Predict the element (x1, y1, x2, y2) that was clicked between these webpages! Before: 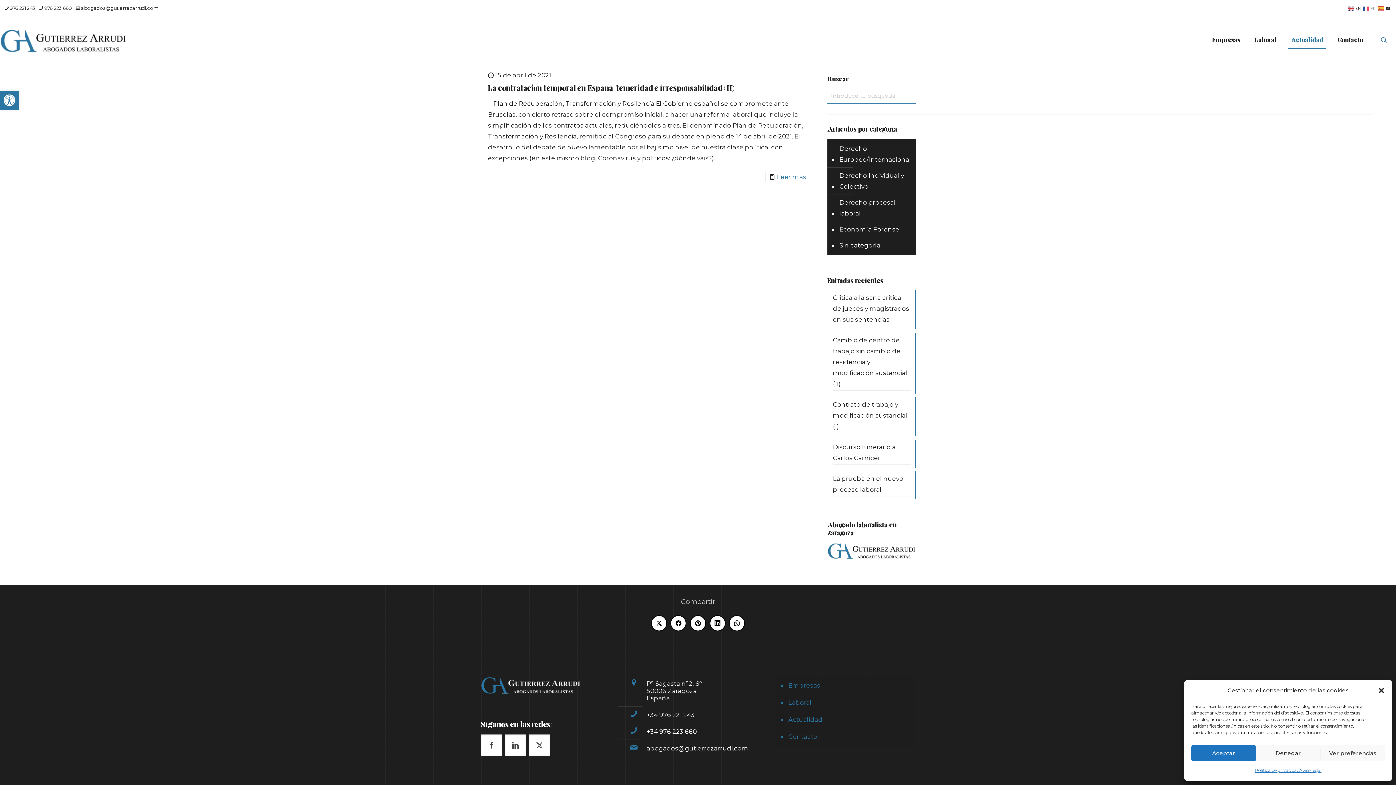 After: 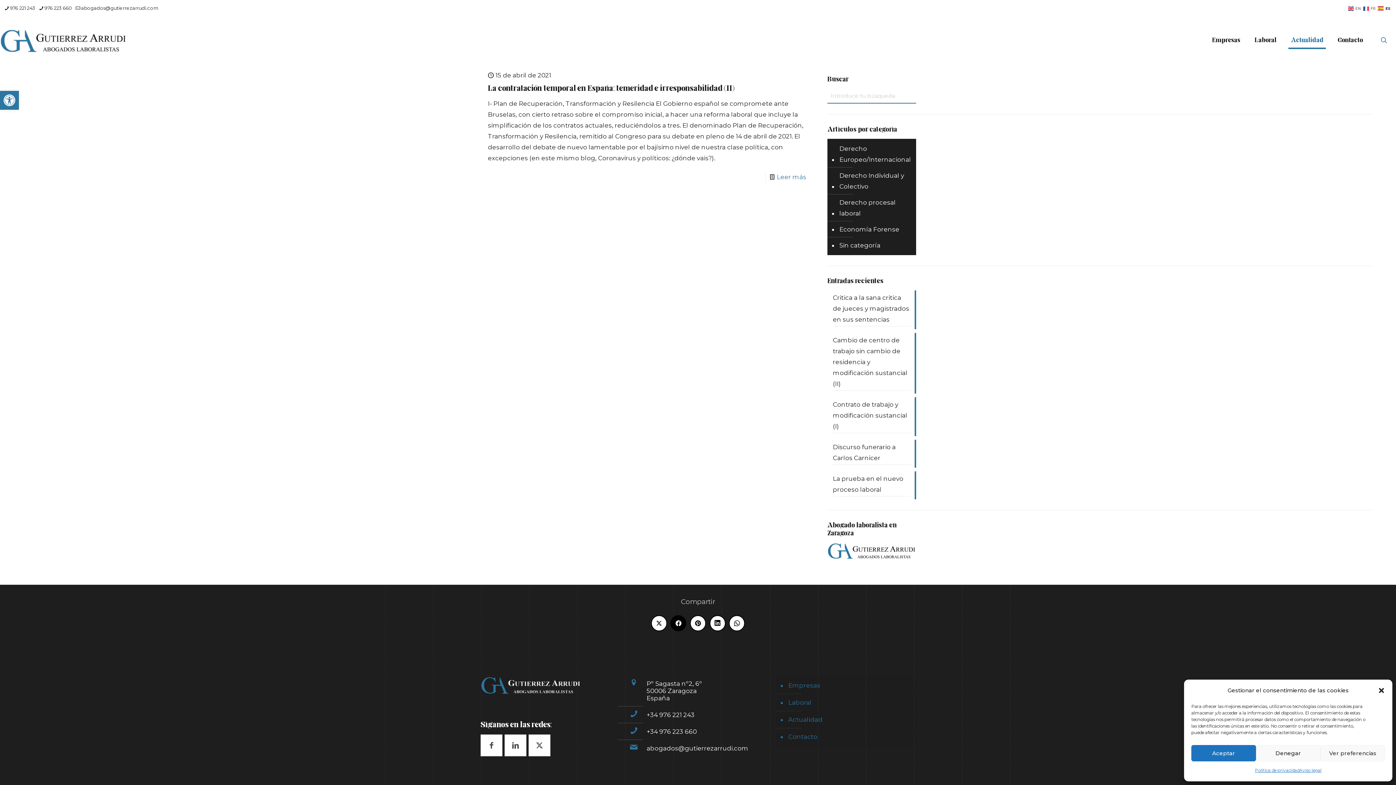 Action: bbox: (670, 615, 686, 631)